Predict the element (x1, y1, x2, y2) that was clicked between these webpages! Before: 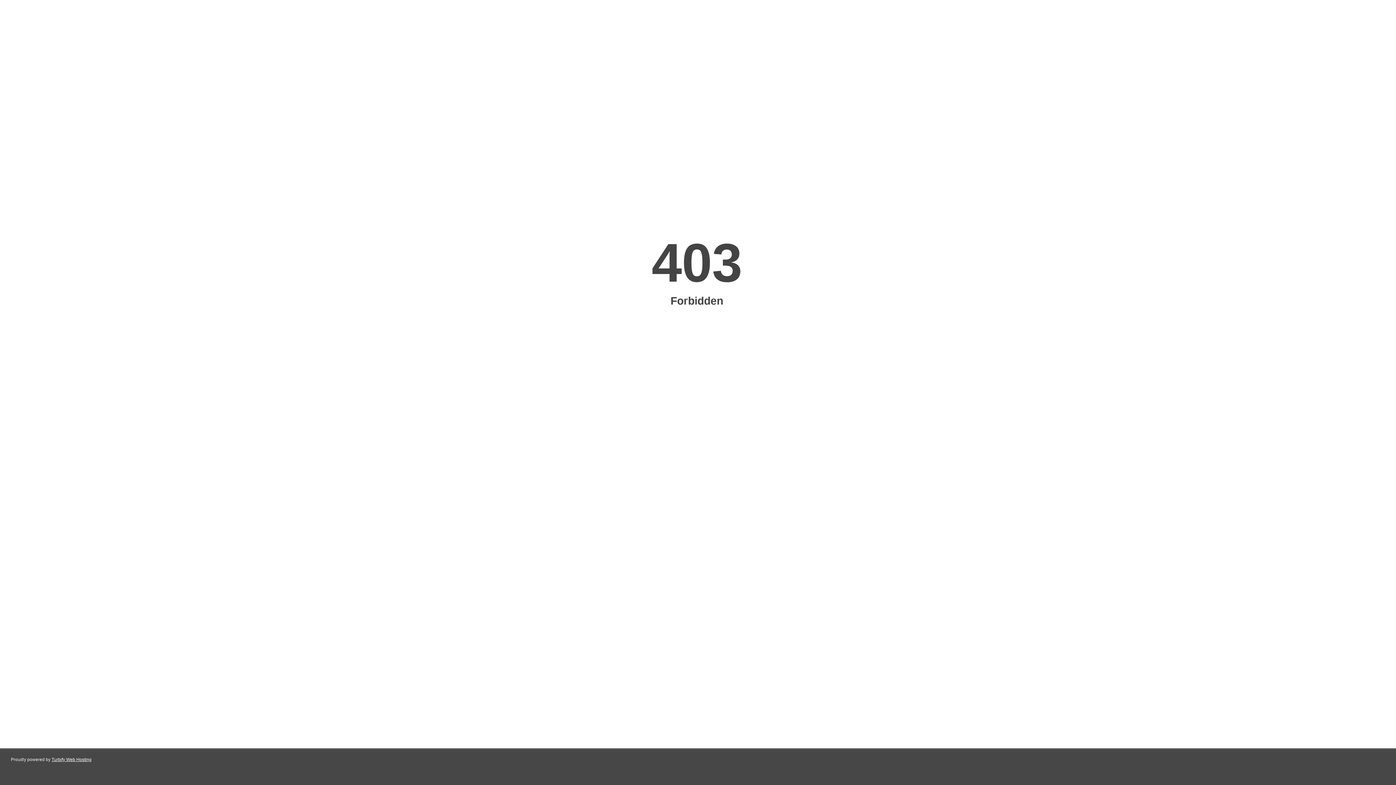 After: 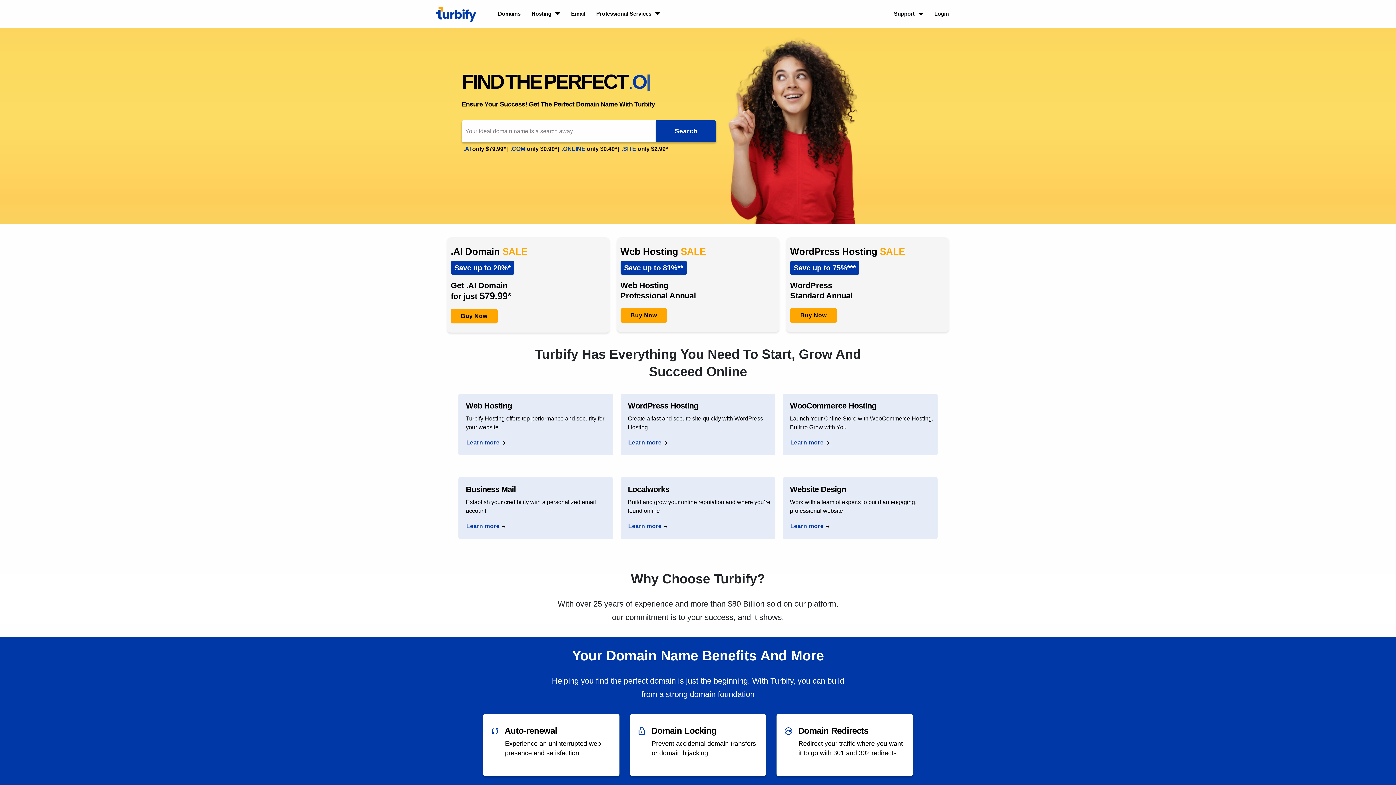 Action: bbox: (51, 757, 91, 762) label: Turbify Web Hosting